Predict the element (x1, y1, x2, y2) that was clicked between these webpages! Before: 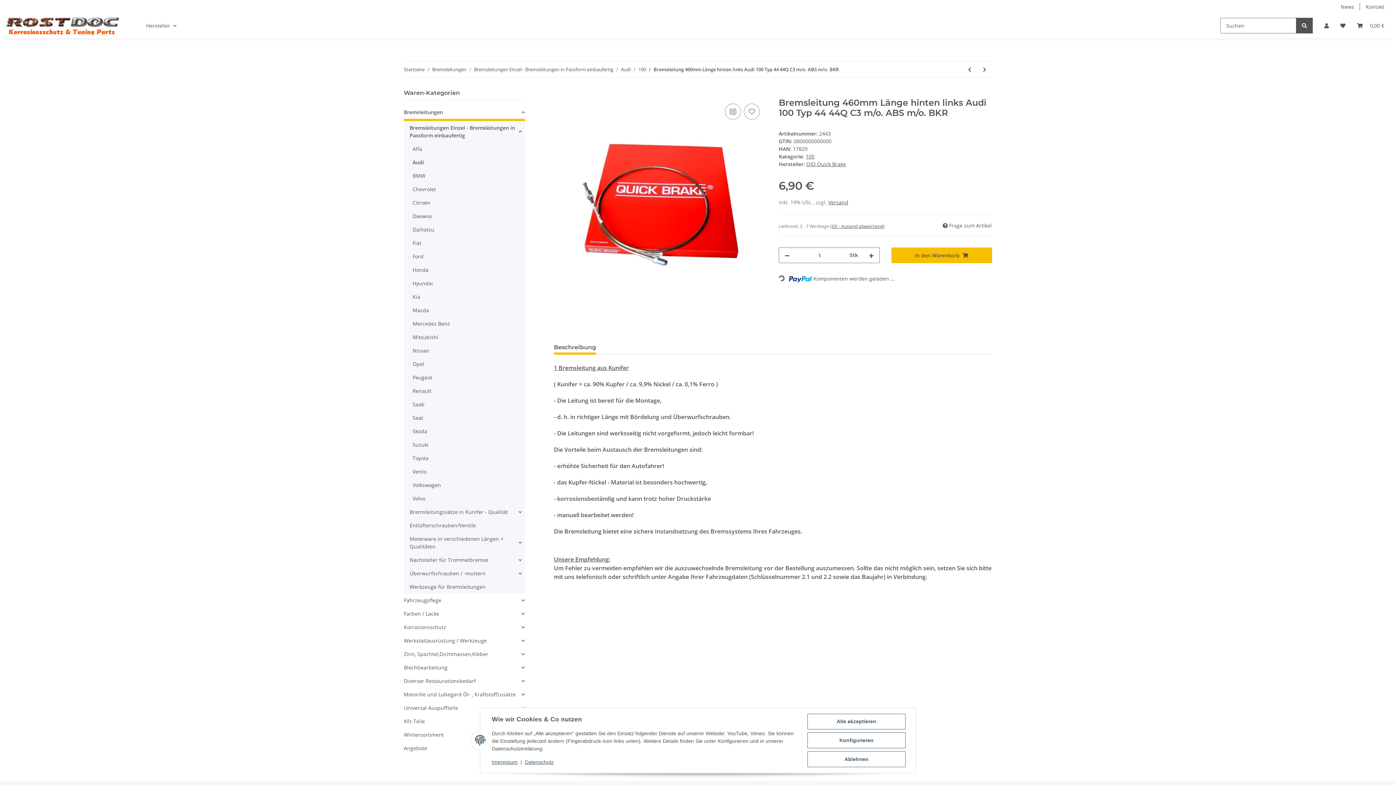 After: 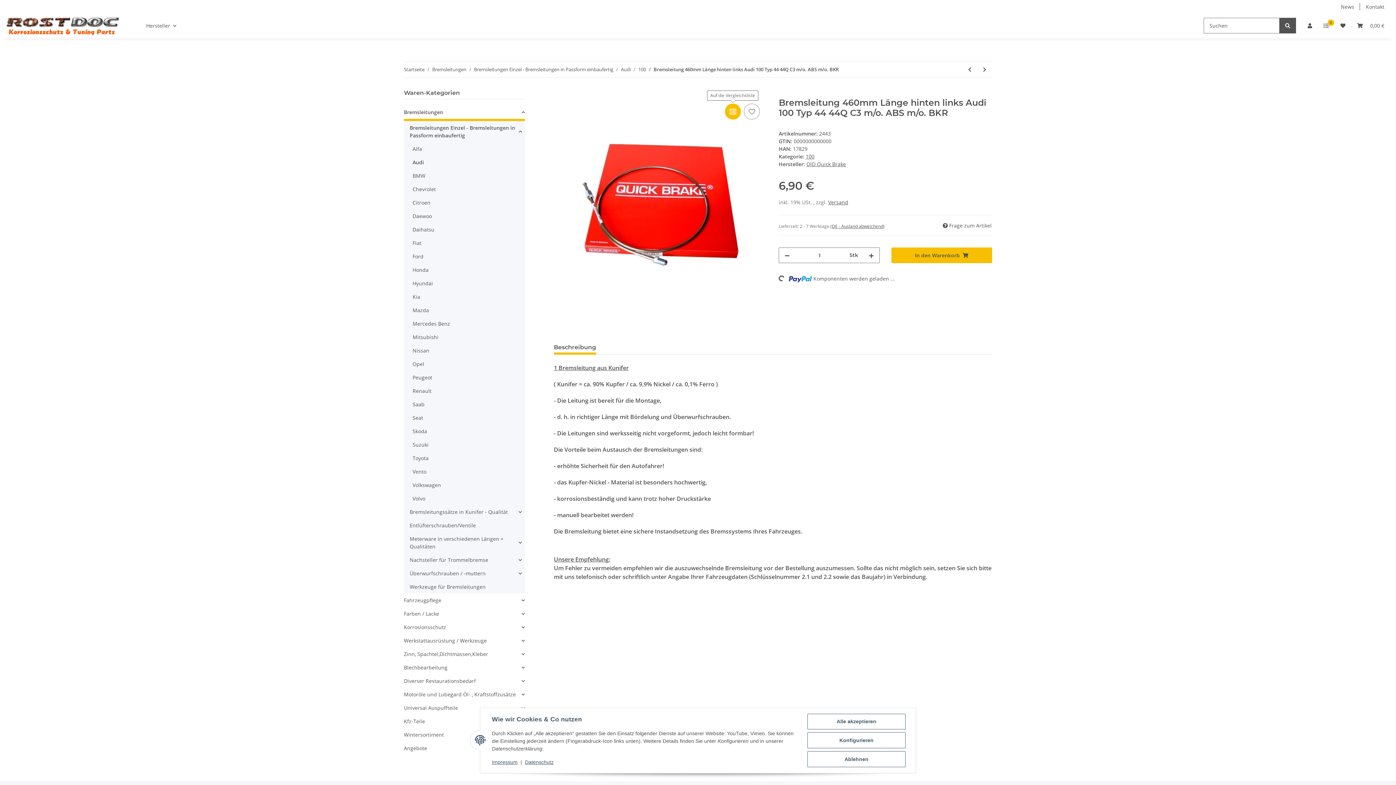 Action: bbox: (725, 103, 741, 119) label: Auf die Vergleichsliste